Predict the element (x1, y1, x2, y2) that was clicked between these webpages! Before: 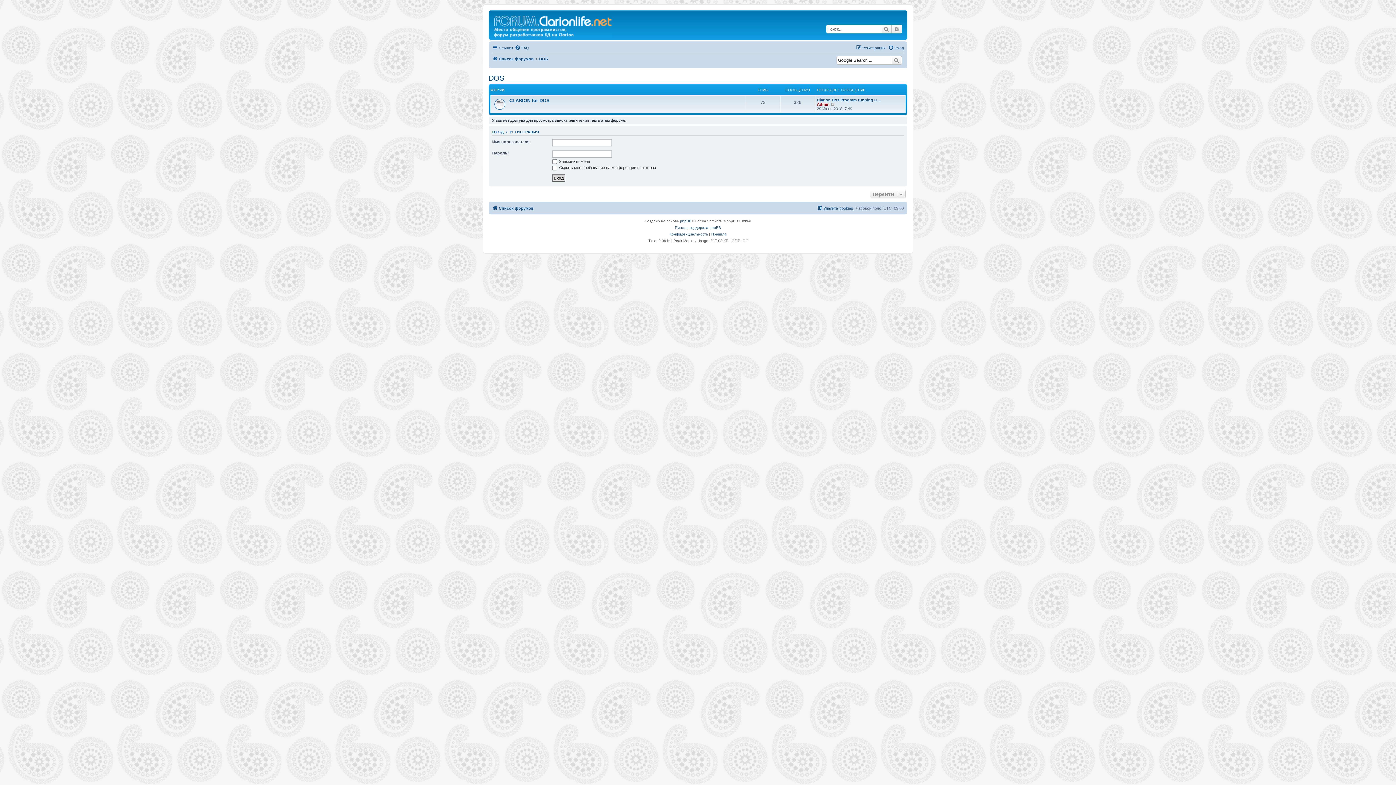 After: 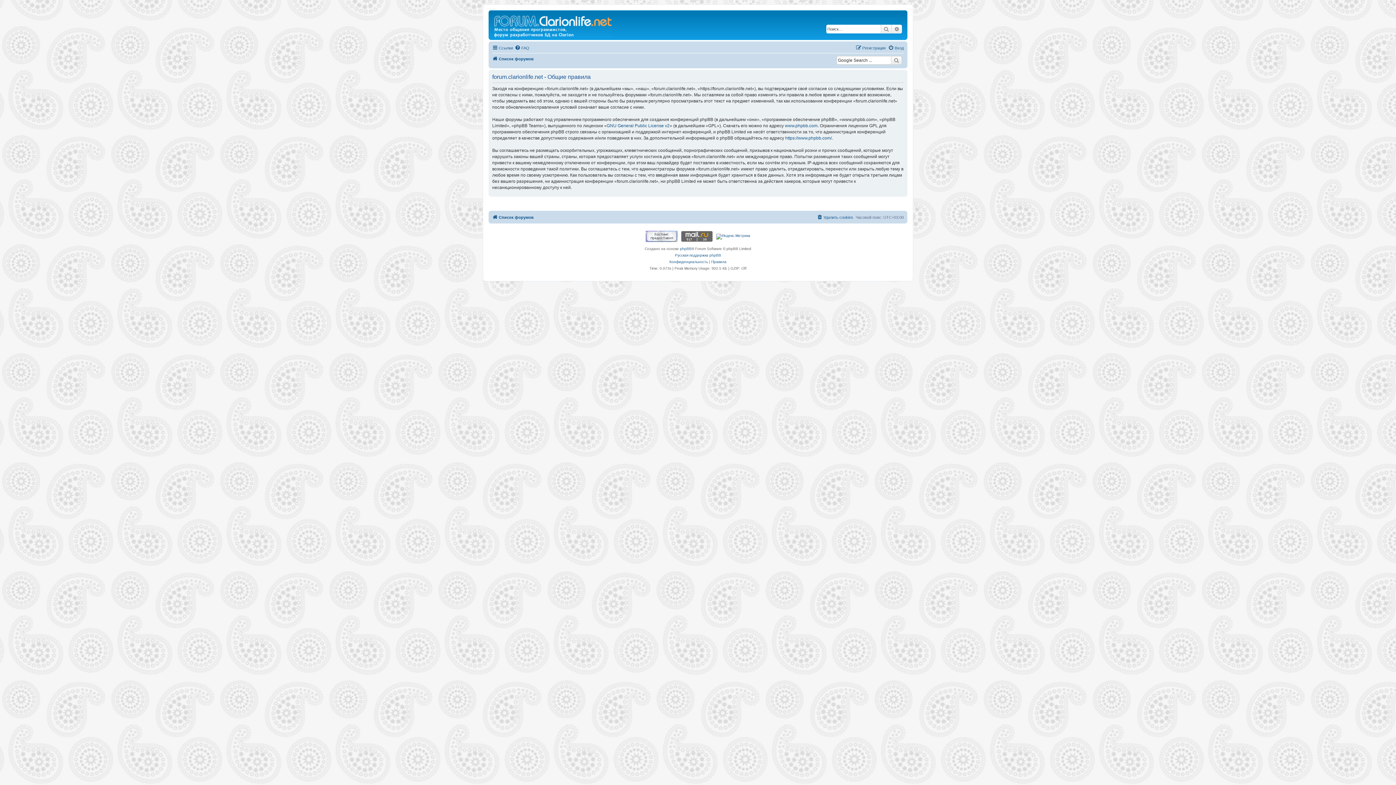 Action: label: Правила bbox: (711, 231, 726, 237)